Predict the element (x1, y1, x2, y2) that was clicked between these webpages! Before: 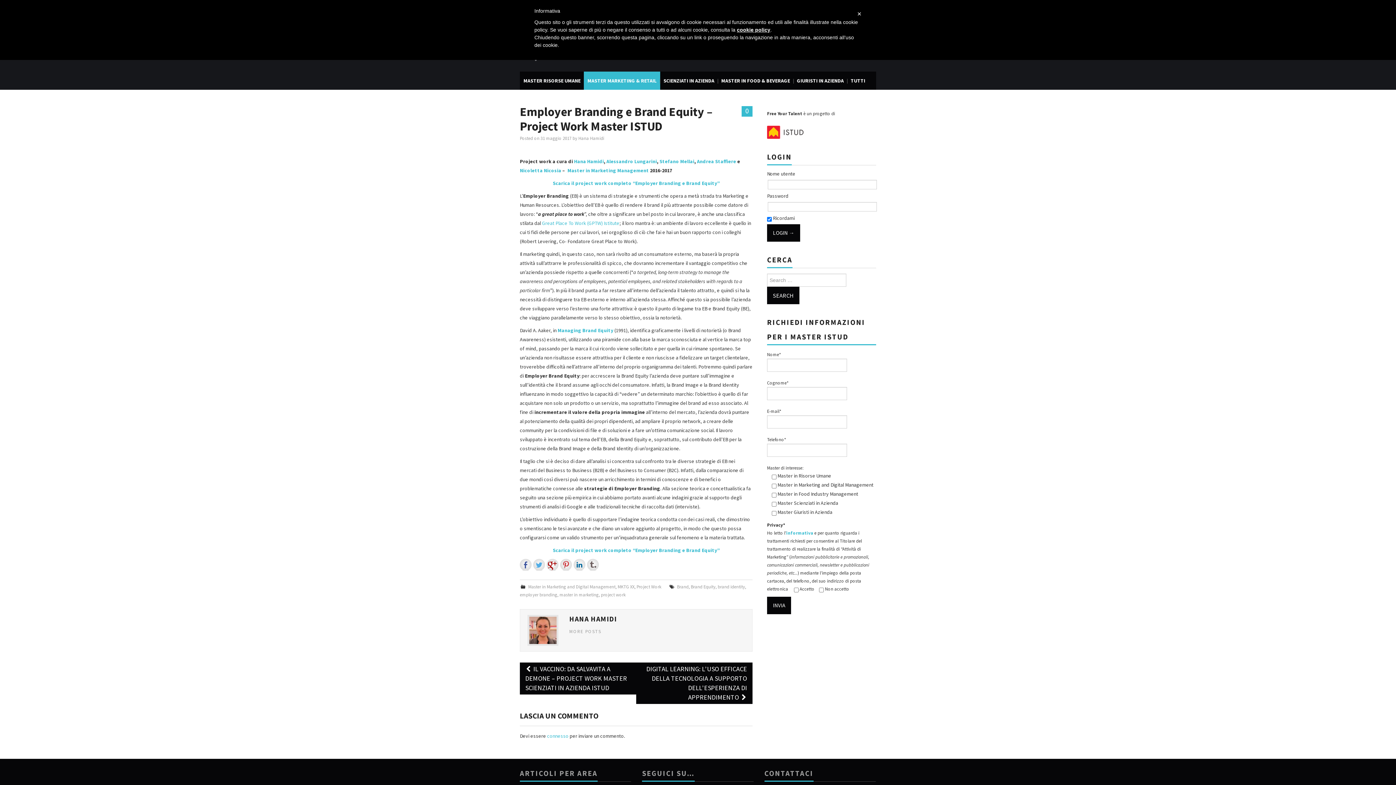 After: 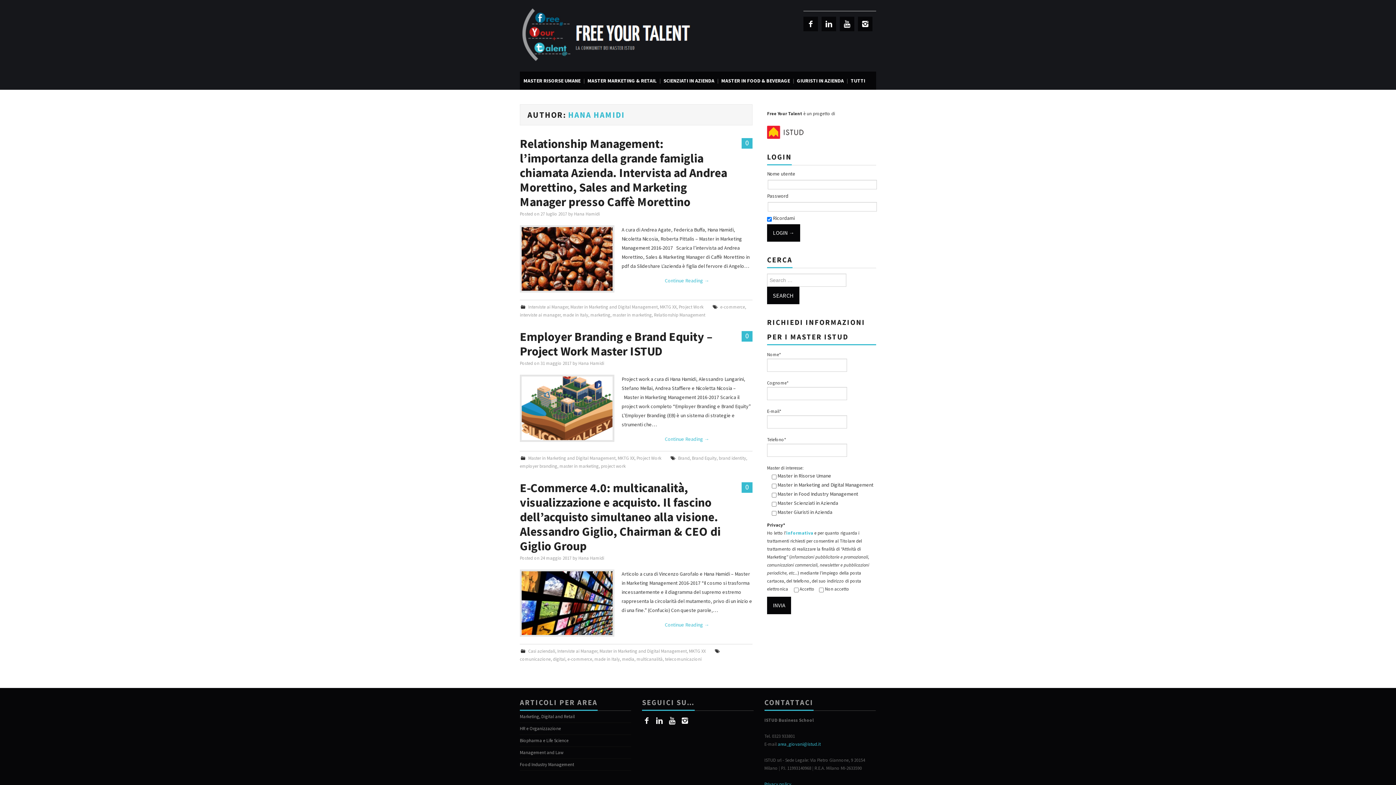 Action: label: MORE POSTS bbox: (569, 629, 601, 634)